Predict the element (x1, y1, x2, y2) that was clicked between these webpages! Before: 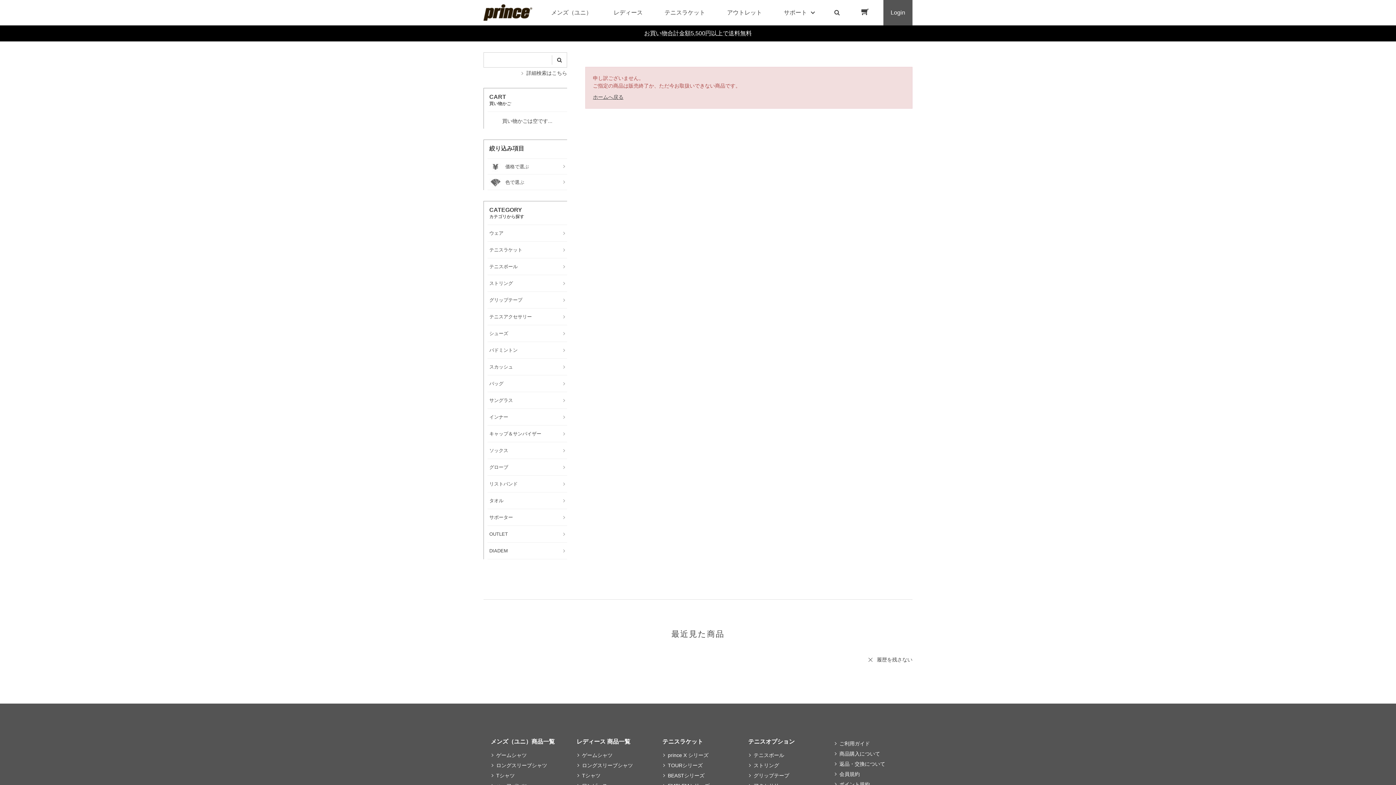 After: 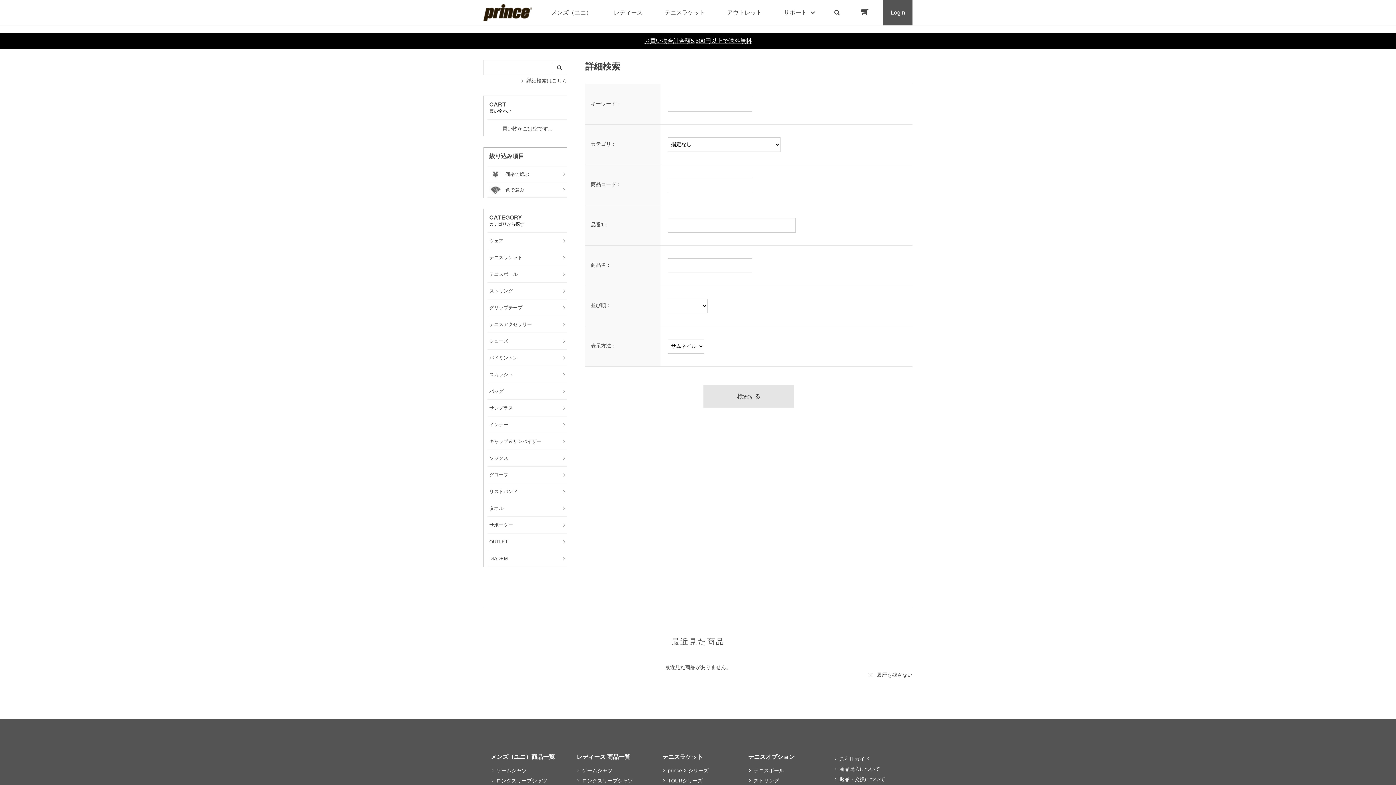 Action: bbox: (830, 0, 843, 25)